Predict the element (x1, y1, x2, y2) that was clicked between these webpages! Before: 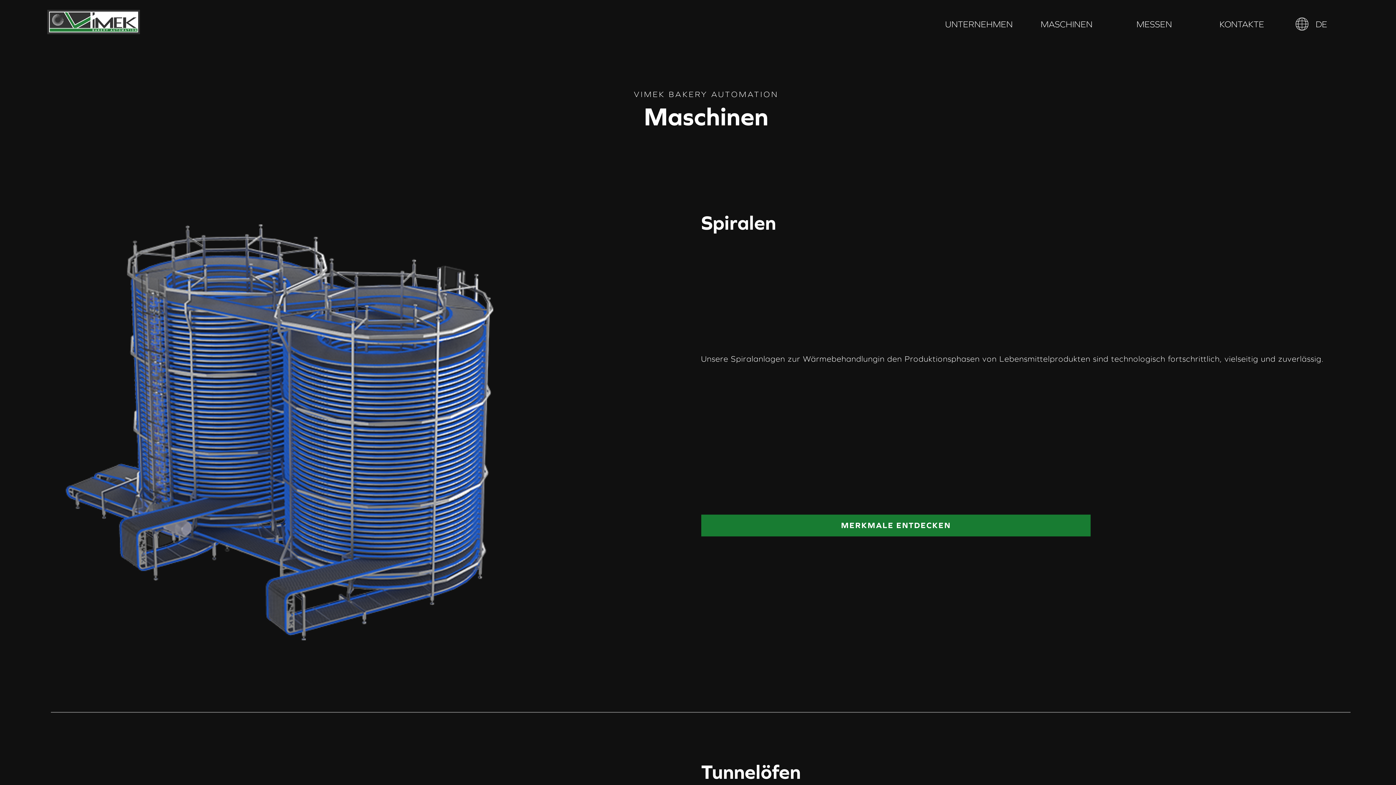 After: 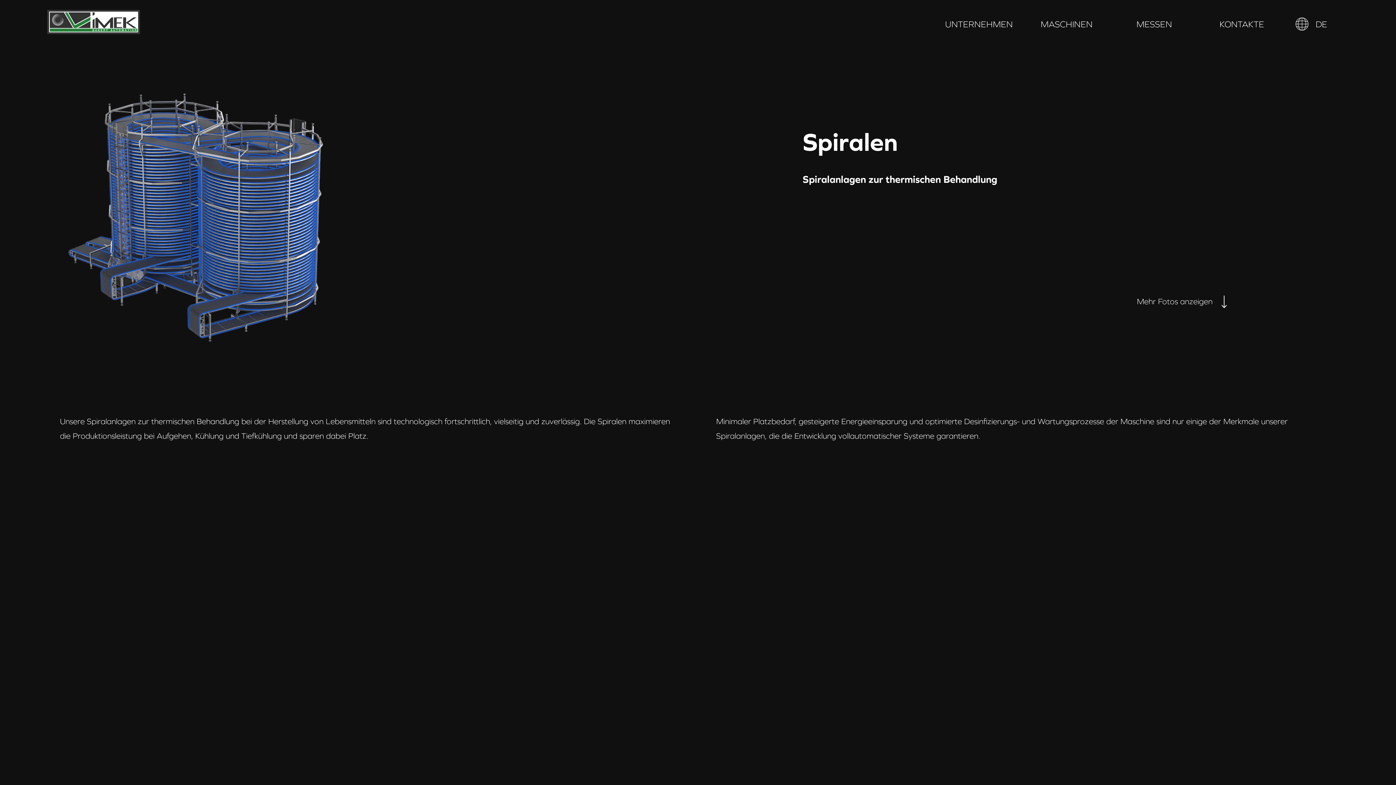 Action: bbox: (51, 189, 701, 677)